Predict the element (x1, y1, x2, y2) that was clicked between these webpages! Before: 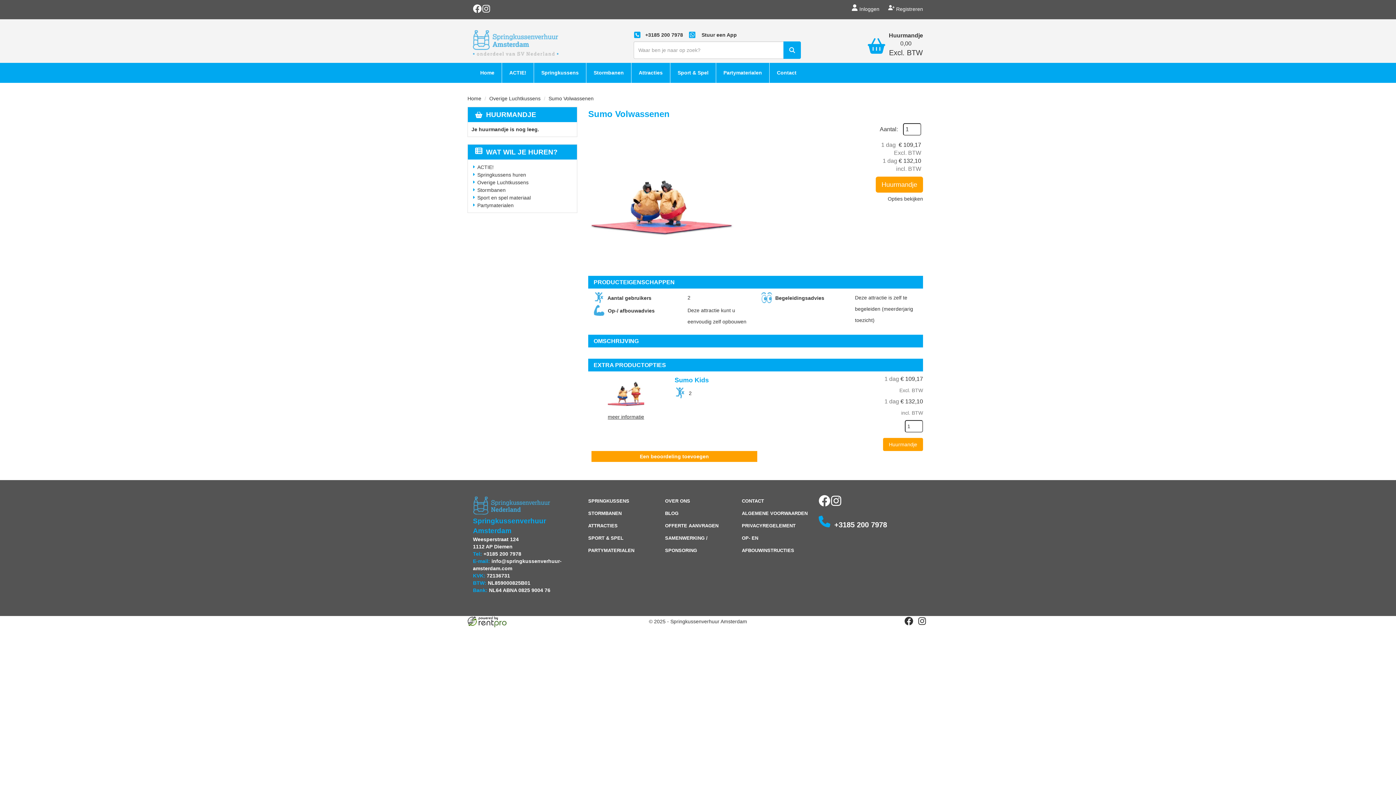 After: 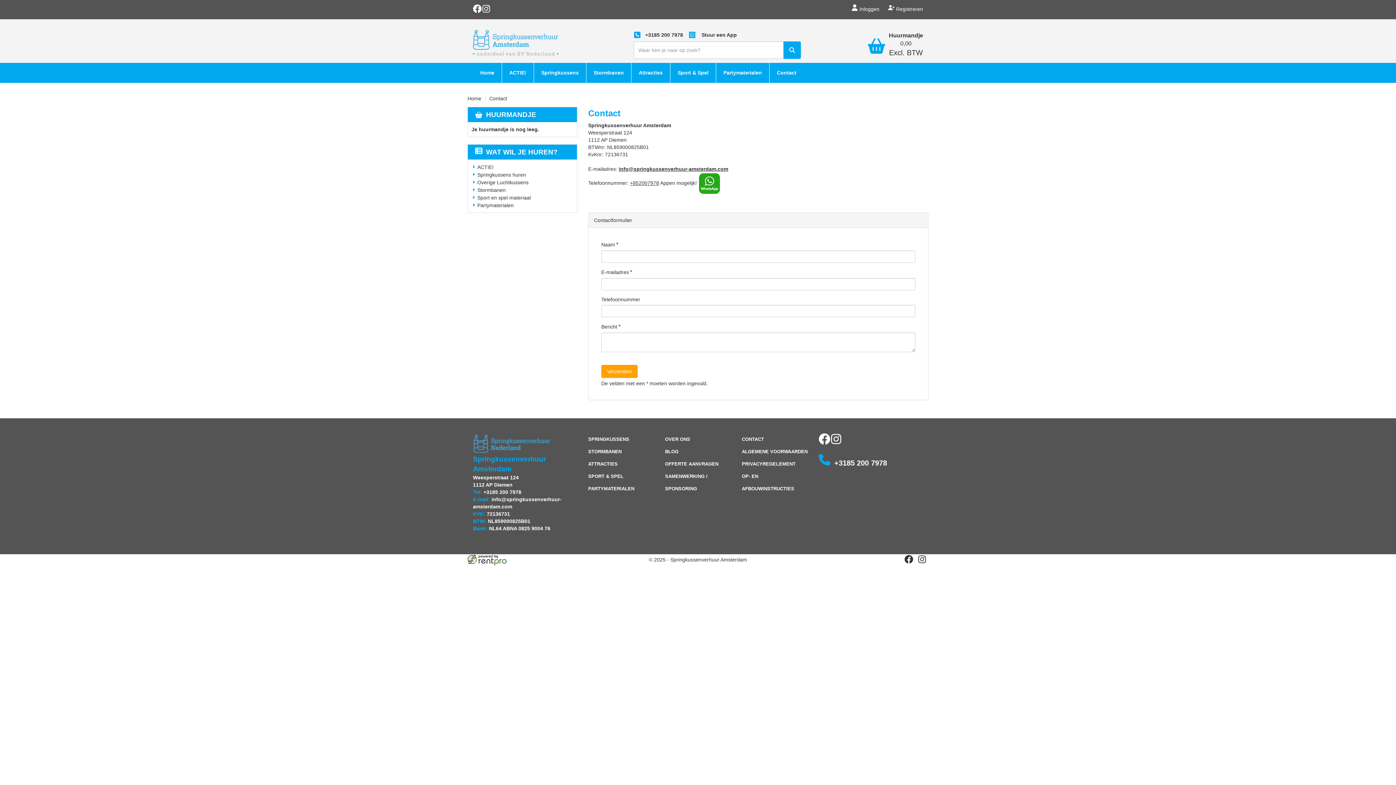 Action: label: Contact bbox: (769, 62, 804, 82)